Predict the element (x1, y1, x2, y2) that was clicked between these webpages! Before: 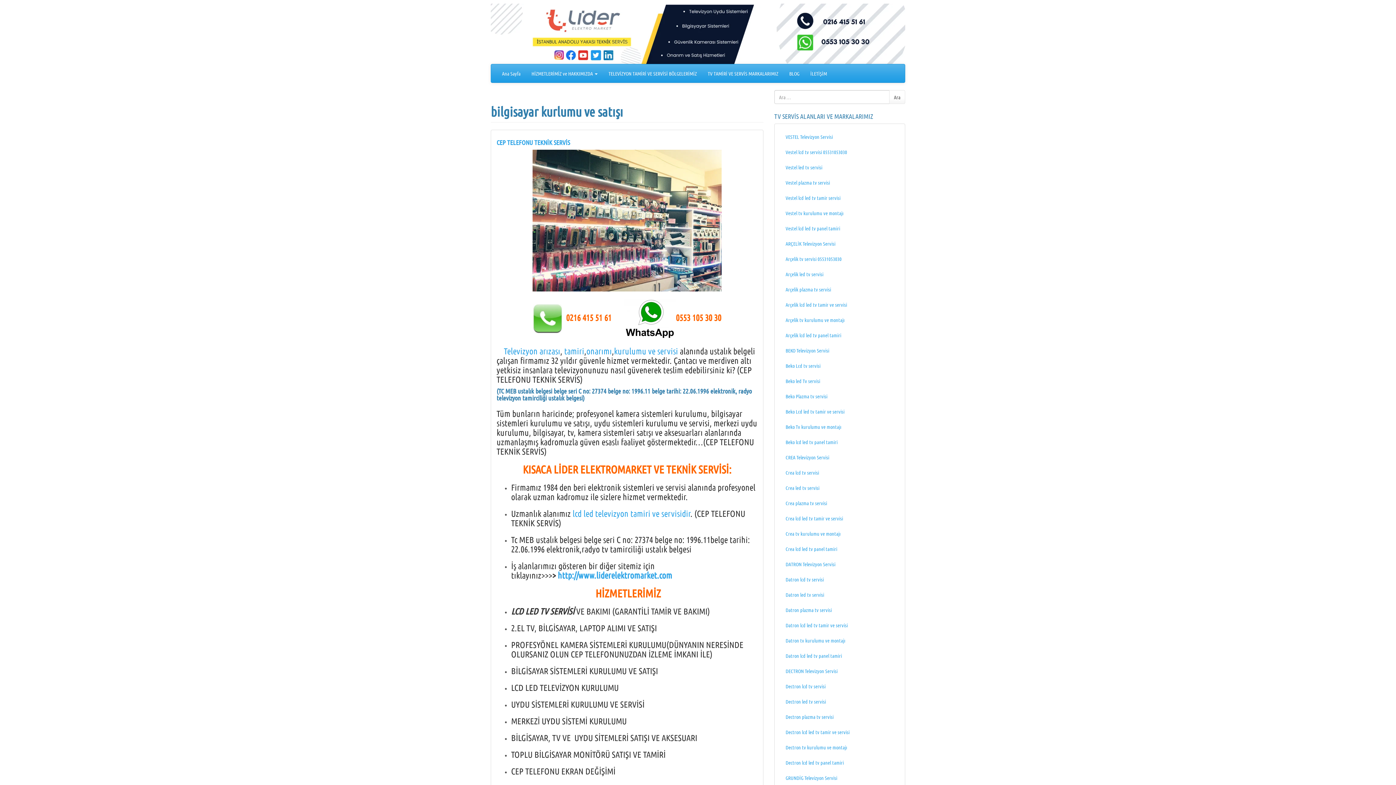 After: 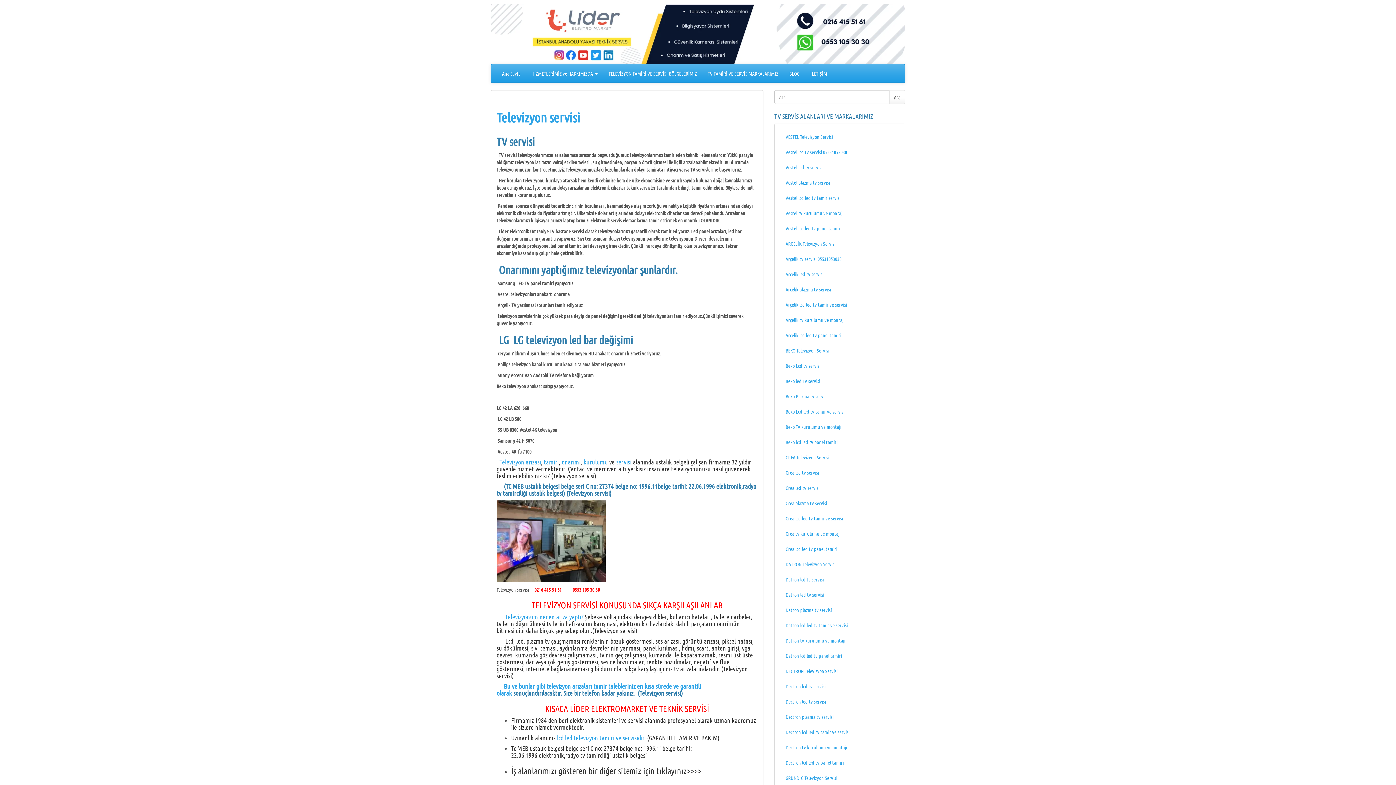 Action: bbox: (648, 345, 678, 356) label: ve servisi